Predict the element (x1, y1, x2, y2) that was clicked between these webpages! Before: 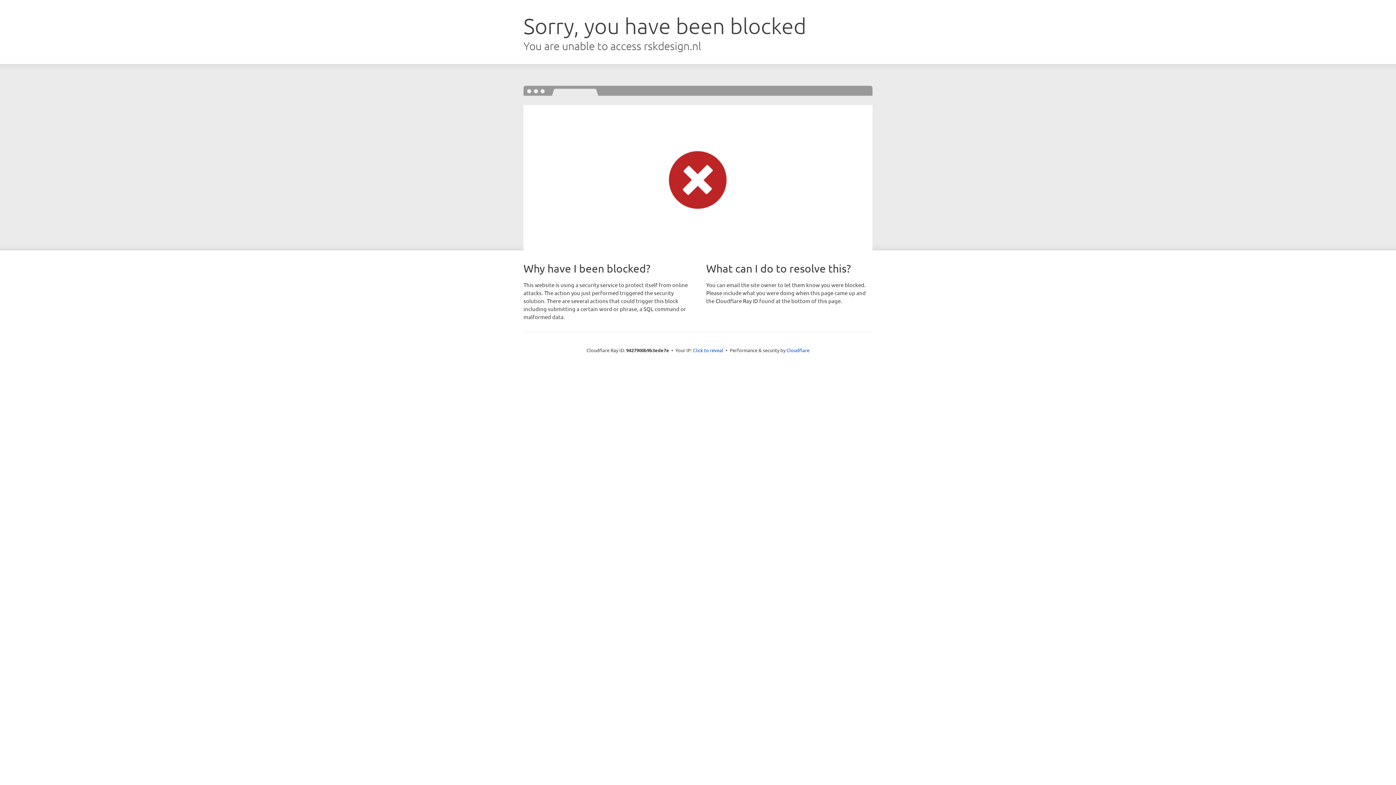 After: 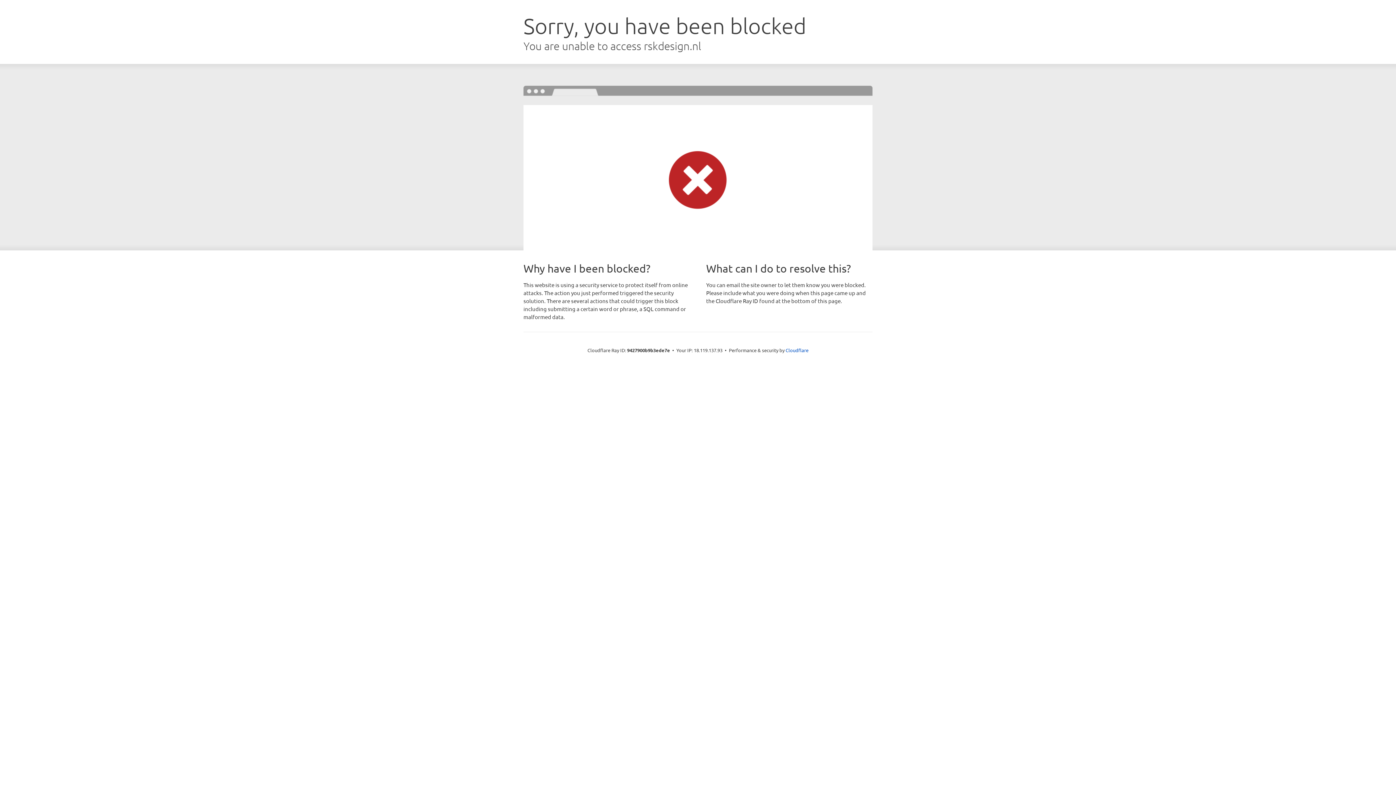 Action: label: Click to reveal bbox: (693, 346, 723, 353)